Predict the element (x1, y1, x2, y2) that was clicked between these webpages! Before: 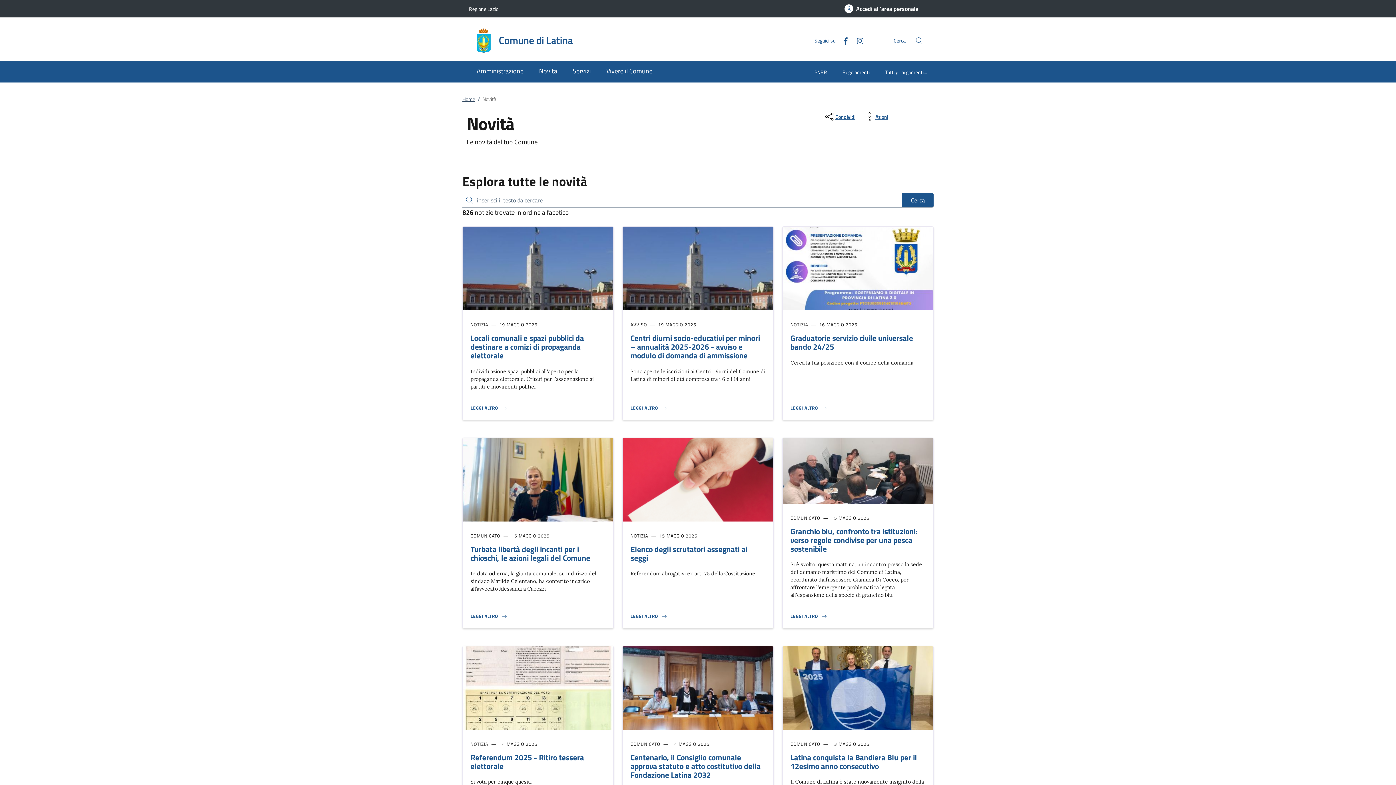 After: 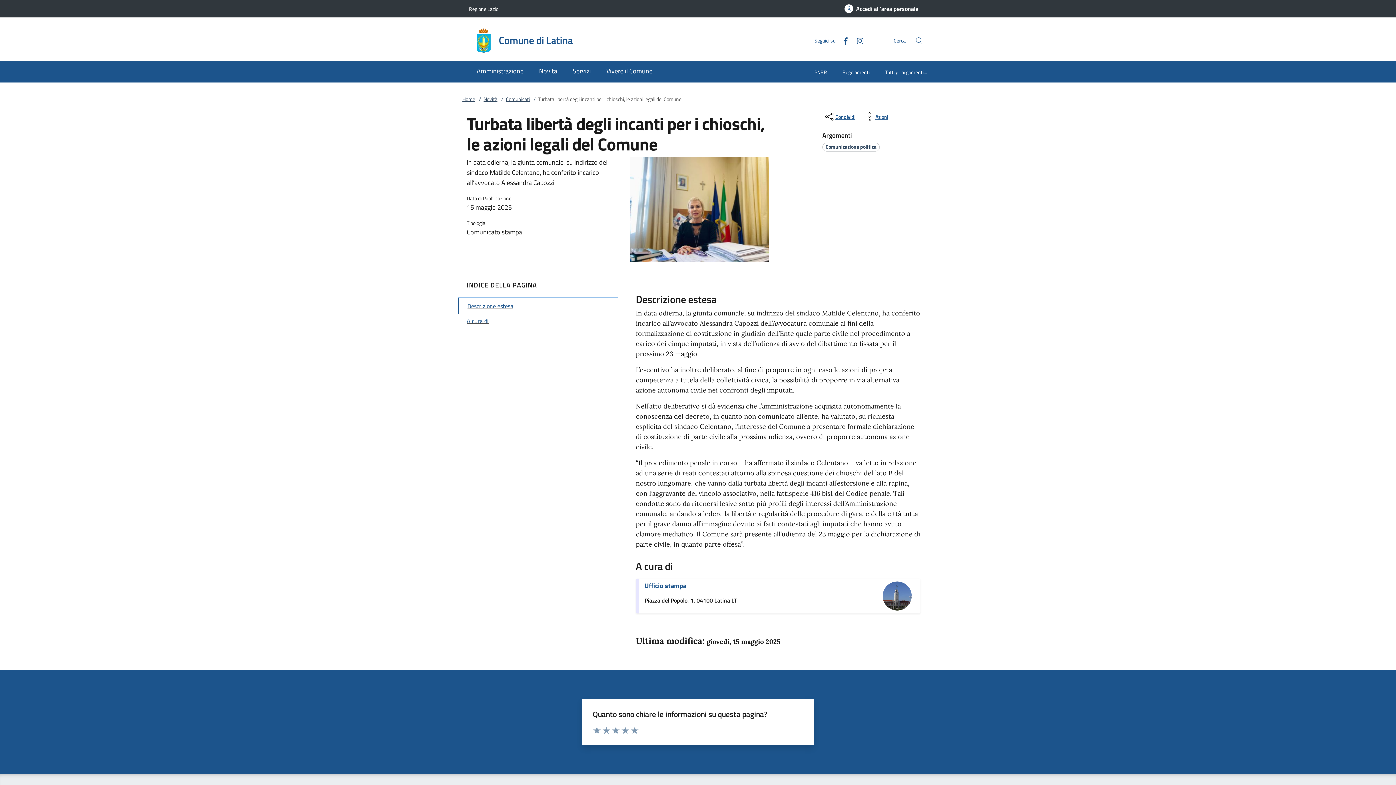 Action: bbox: (470, 543, 590, 563) label: Turbata libertà degli incanti per i chioschi, le azioni legali del Comune